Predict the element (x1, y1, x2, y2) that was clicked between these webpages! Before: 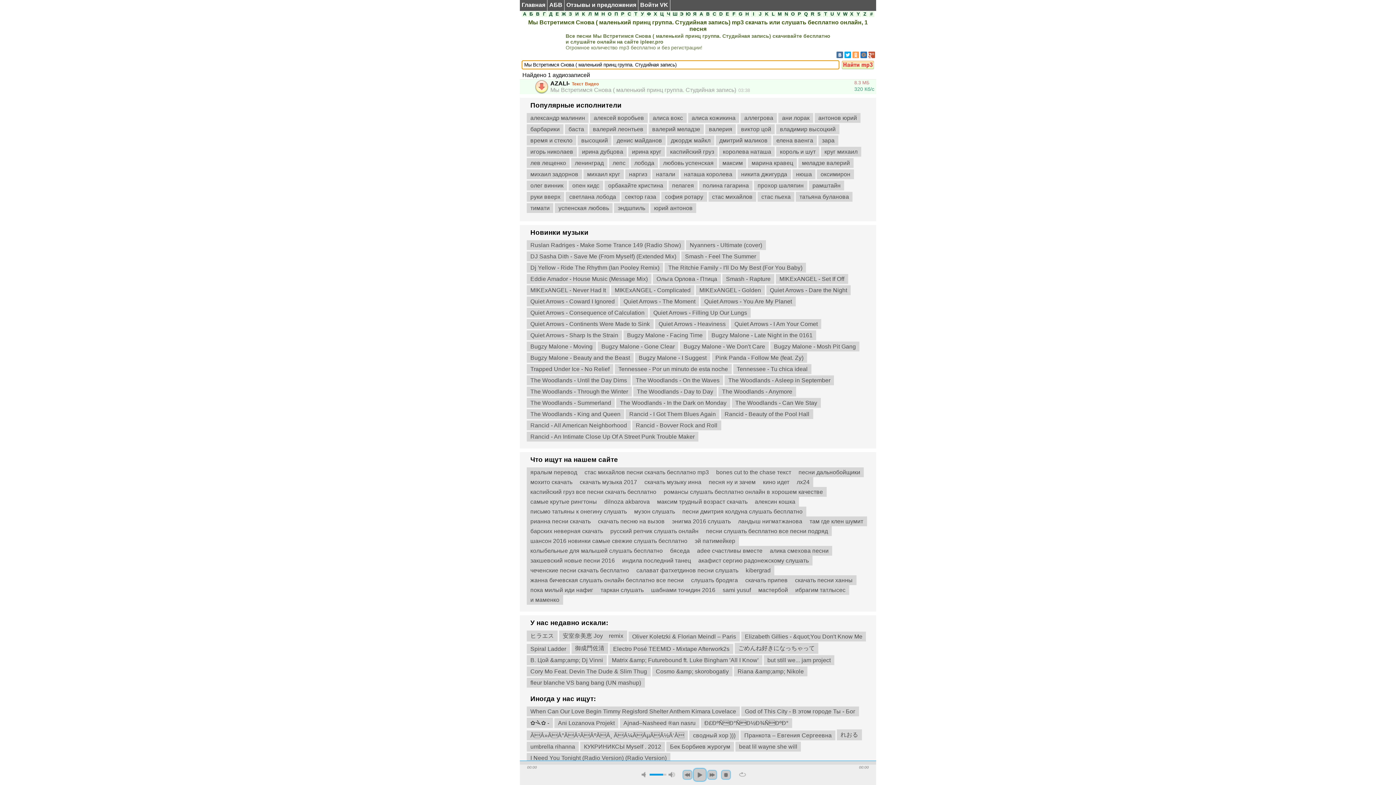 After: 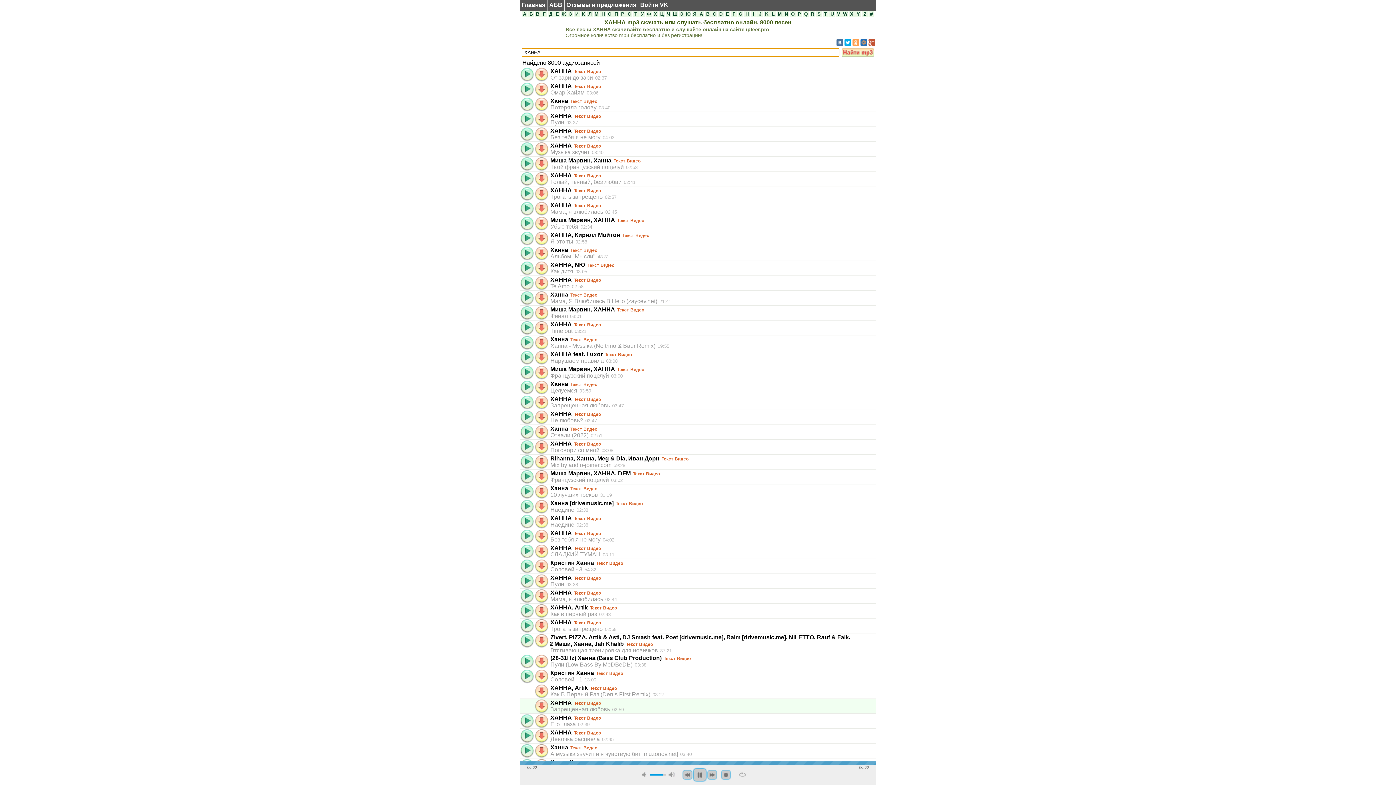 Action: bbox: (791, 575, 856, 585) label: скачать песни ханны